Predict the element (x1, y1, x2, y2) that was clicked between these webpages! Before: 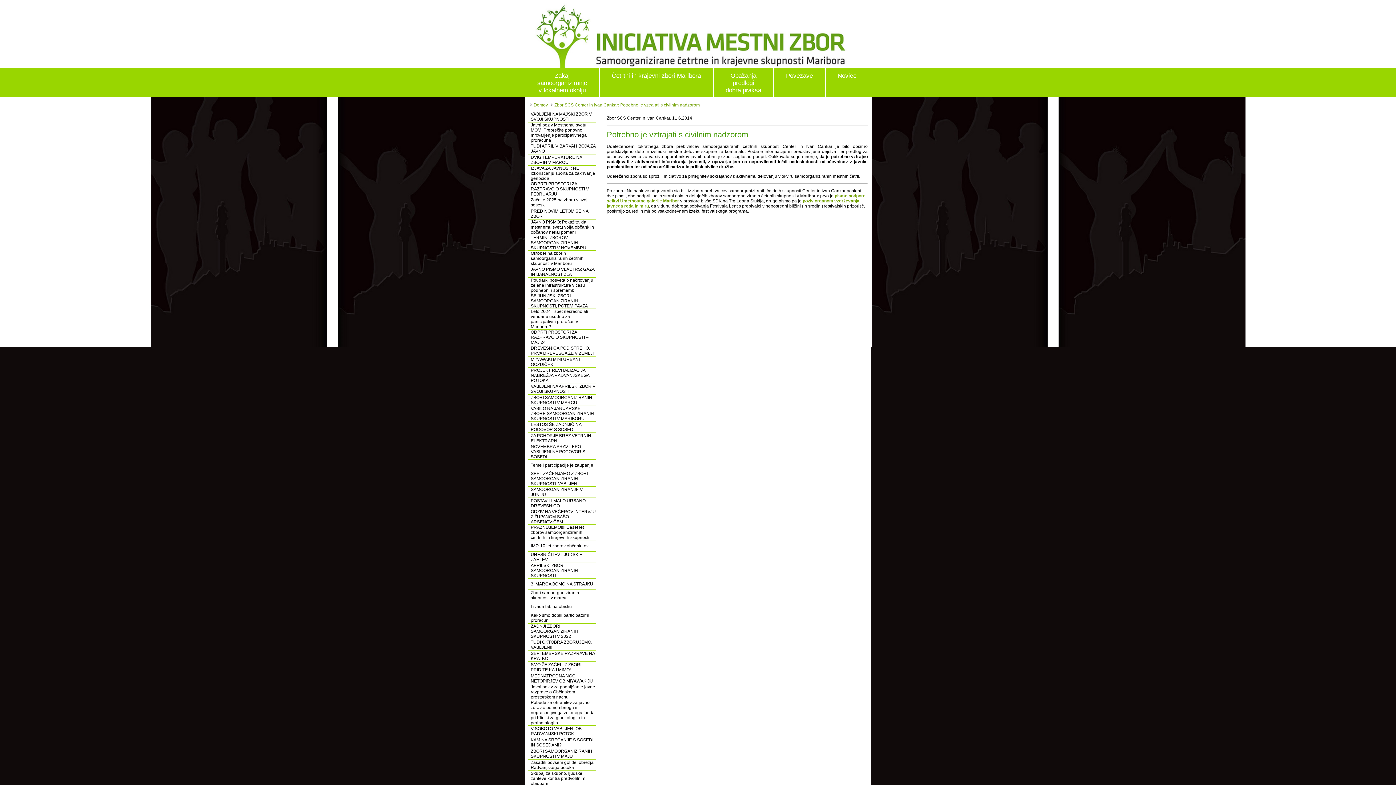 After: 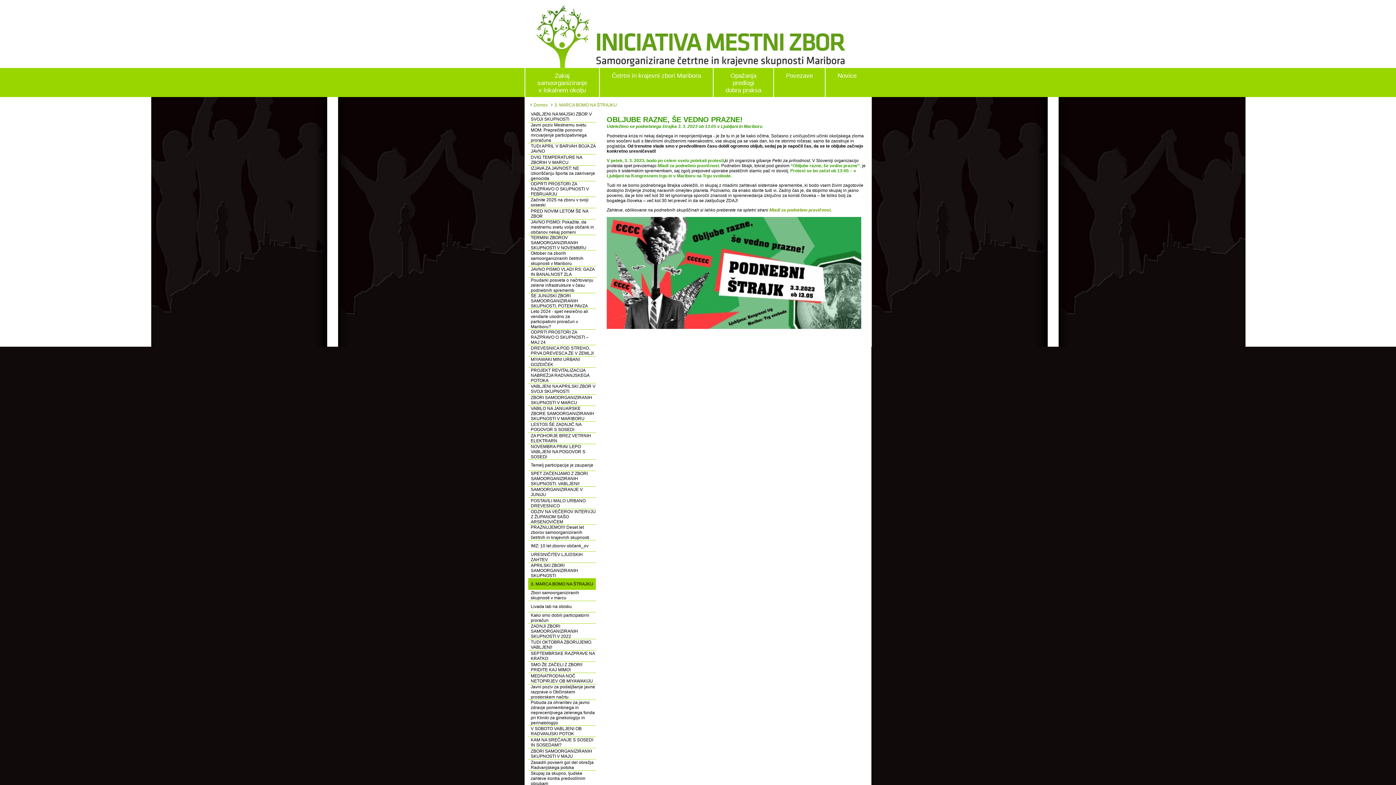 Action: bbox: (530, 581, 593, 586) label: 3. MARCA BOMO NA ŠTRAJKU